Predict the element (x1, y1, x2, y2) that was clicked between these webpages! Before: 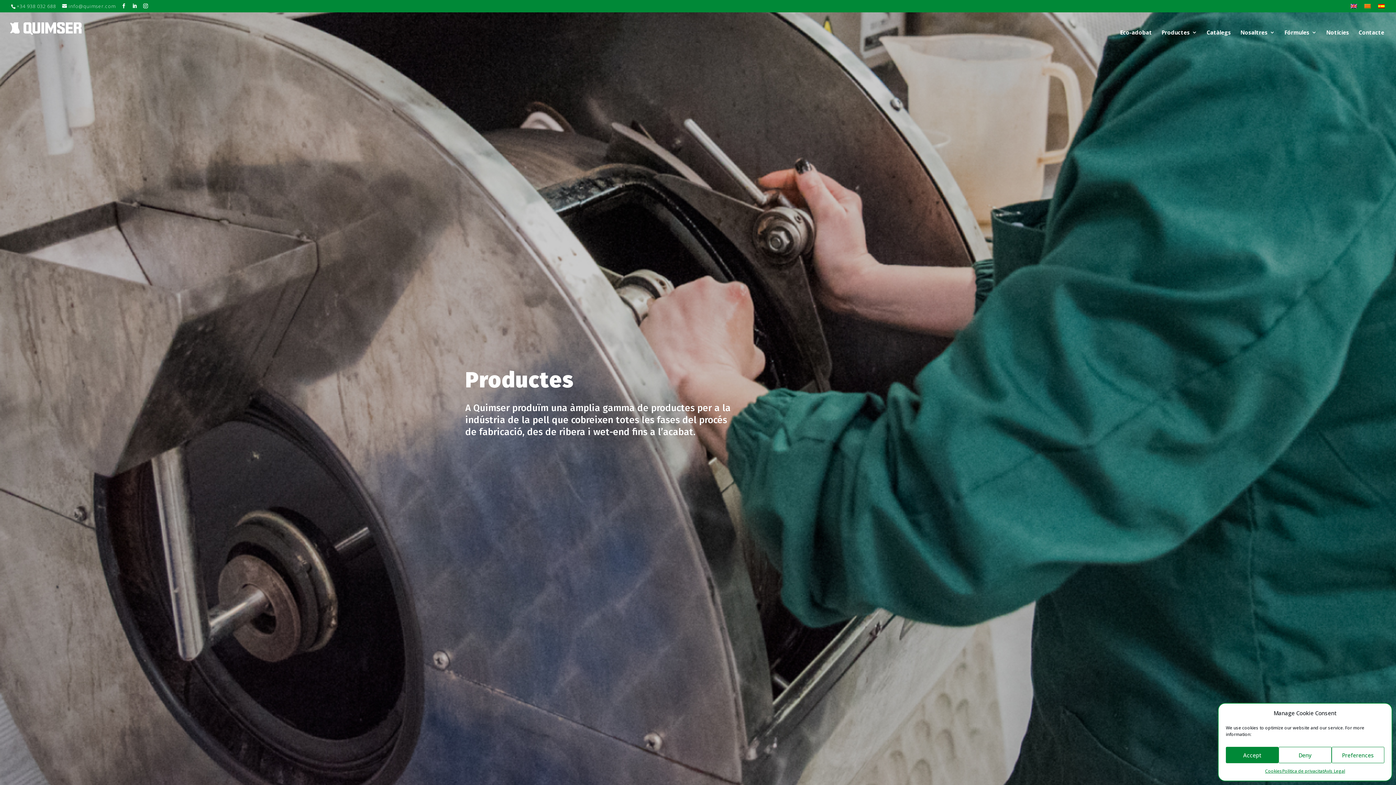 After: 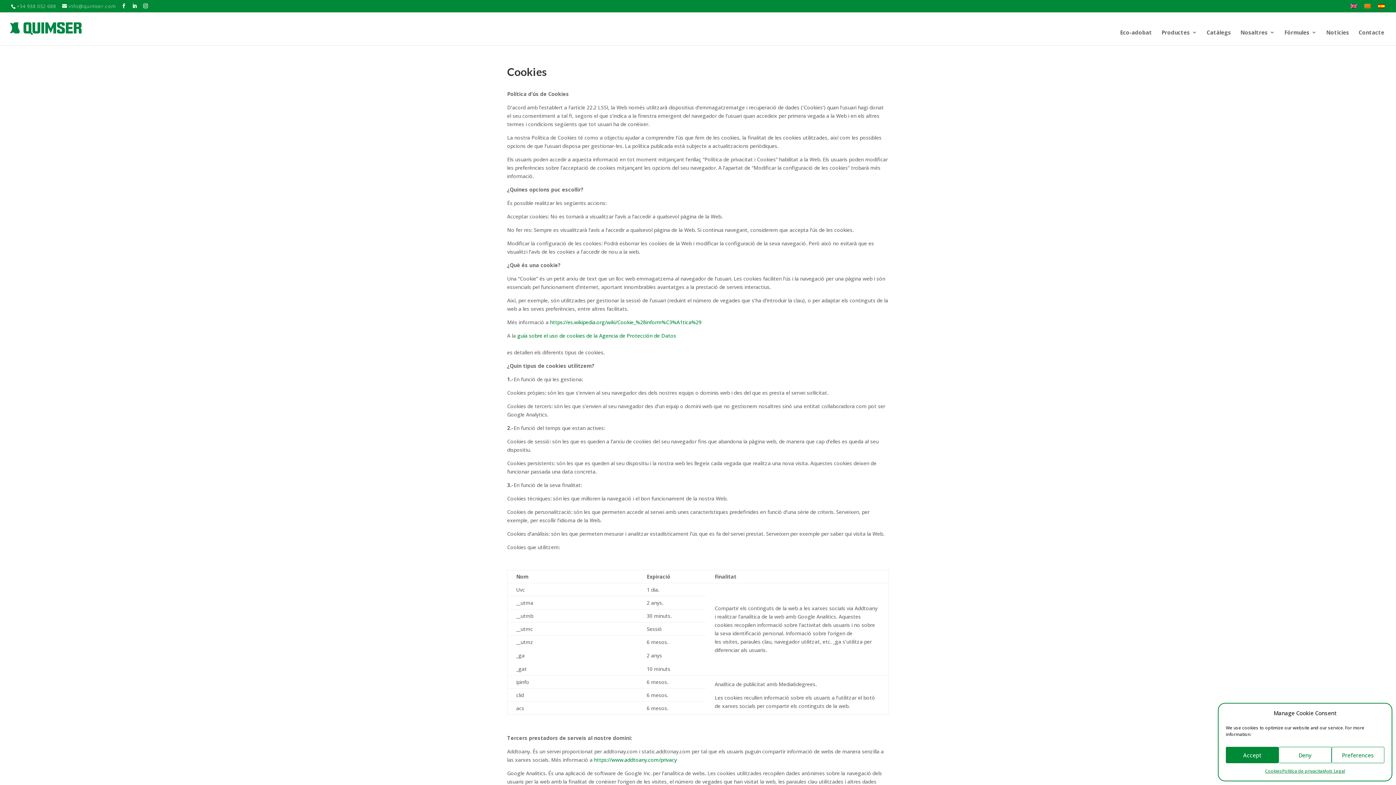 Action: bbox: (1265, 767, 1282, 775) label: Cookies